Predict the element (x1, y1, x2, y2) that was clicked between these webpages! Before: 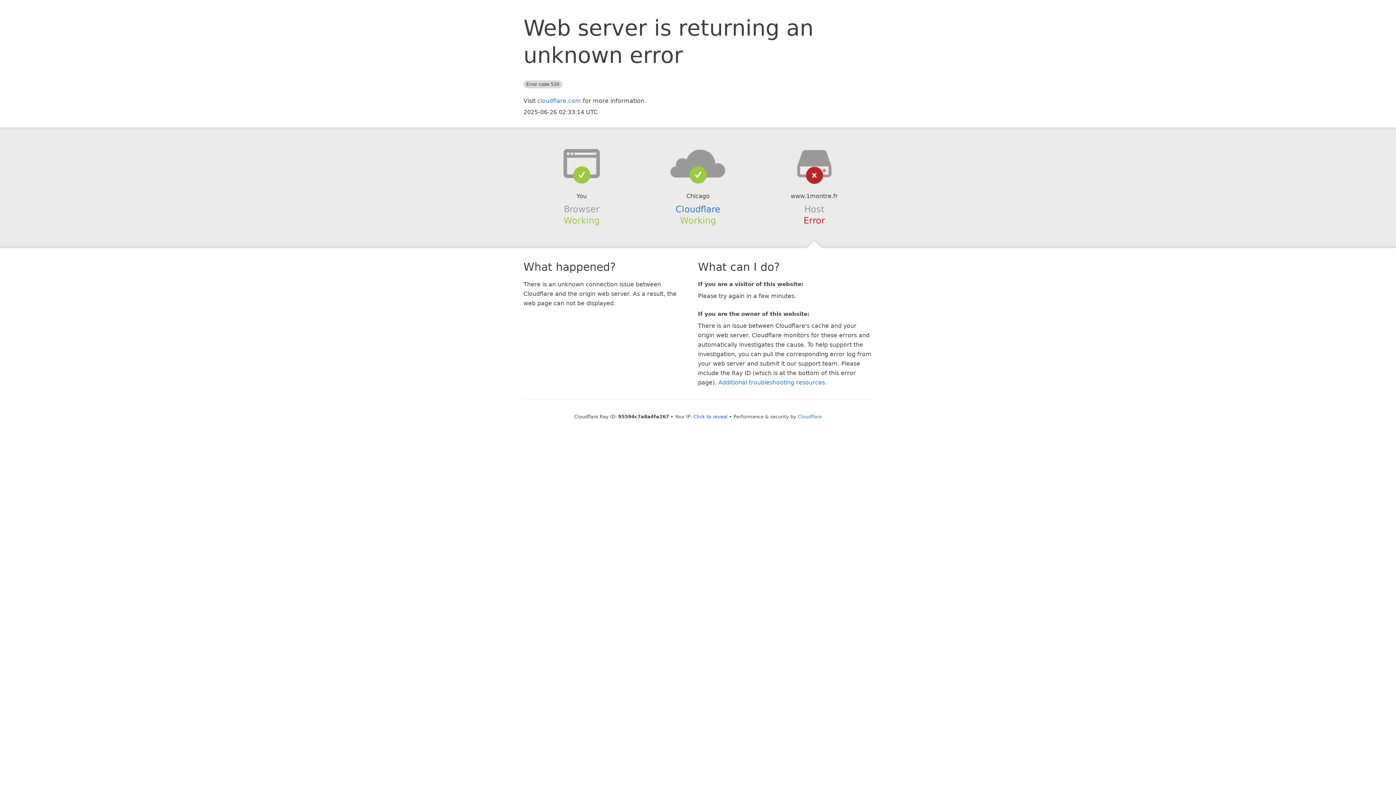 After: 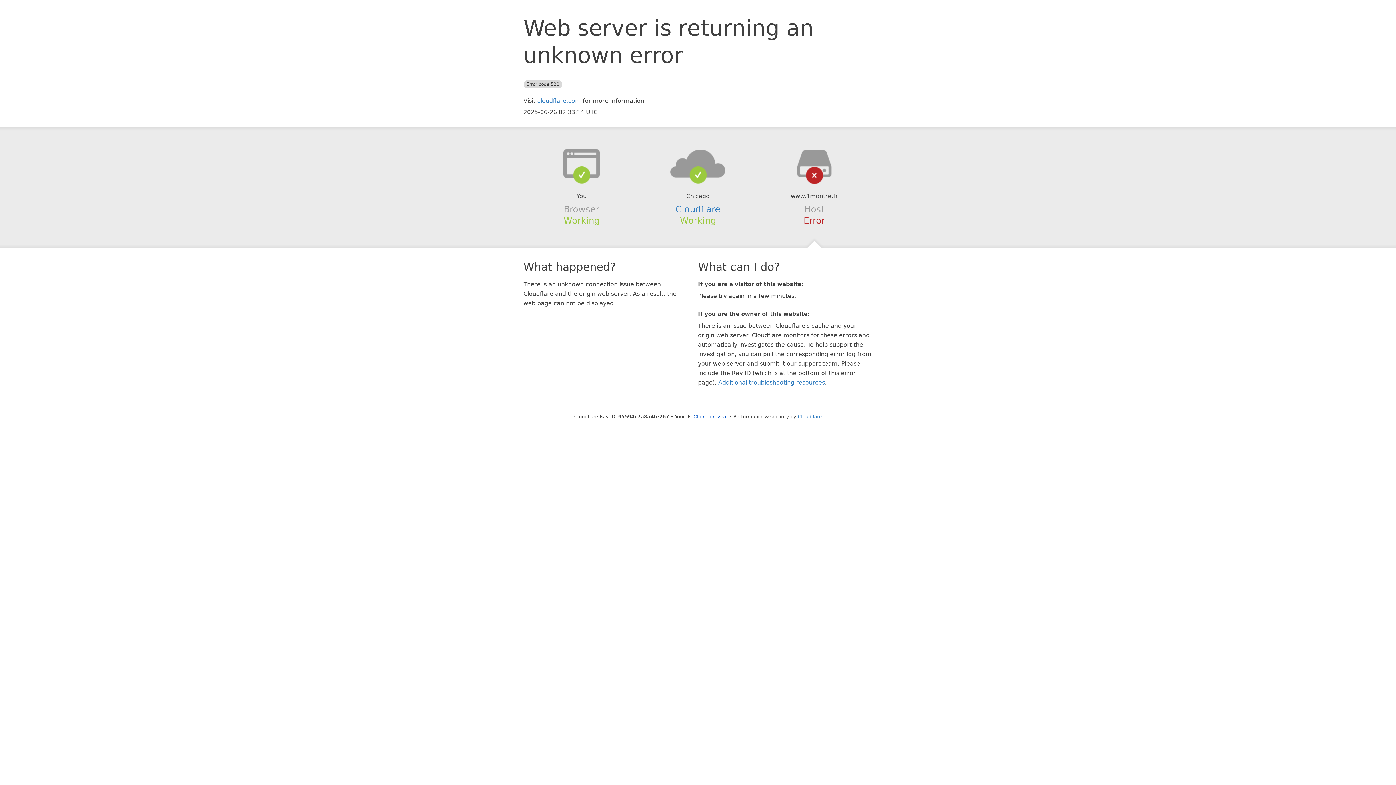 Action: bbox: (639, 148, 756, 178)